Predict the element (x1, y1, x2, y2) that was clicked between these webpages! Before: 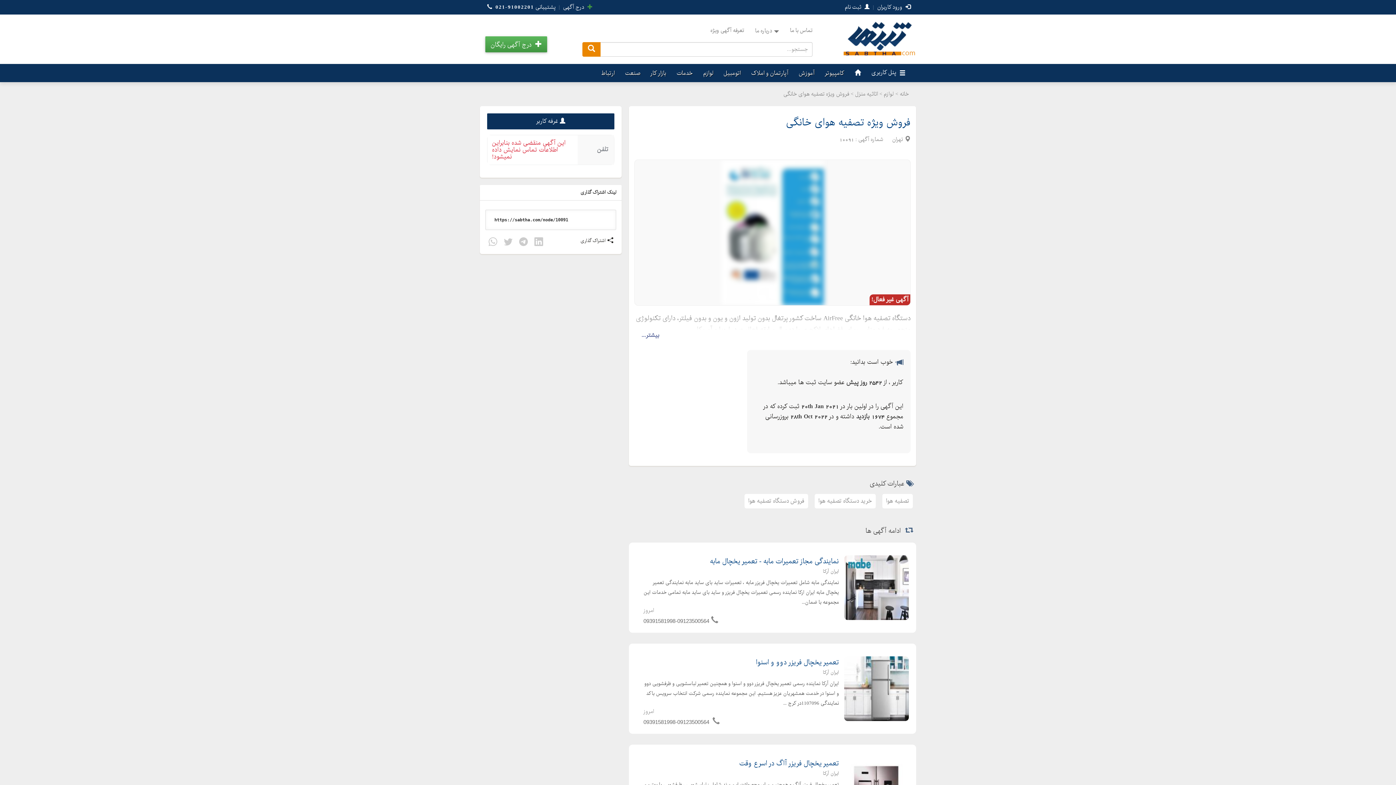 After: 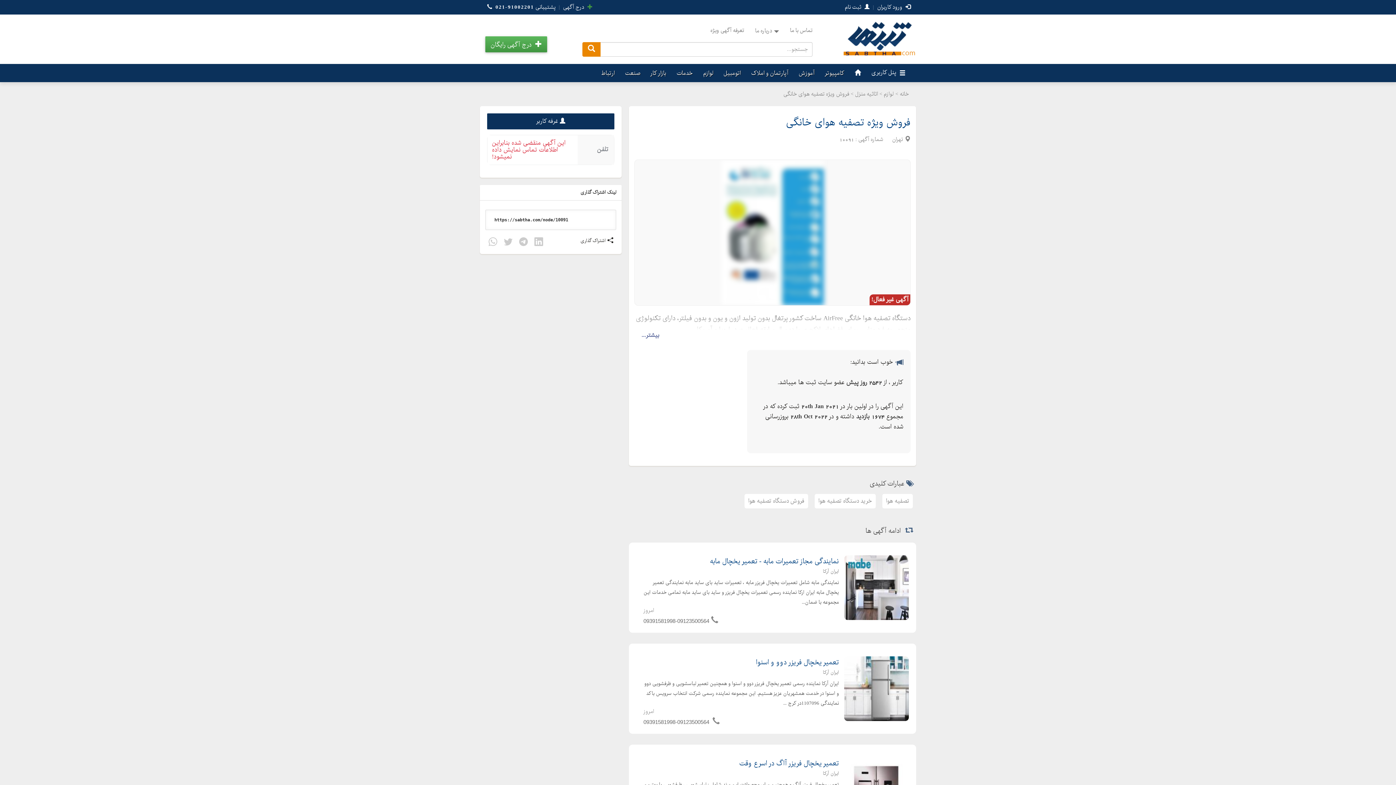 Action: bbox: (786, 115, 910, 130) label: فروش ویژه تصفیه هوای خانگی